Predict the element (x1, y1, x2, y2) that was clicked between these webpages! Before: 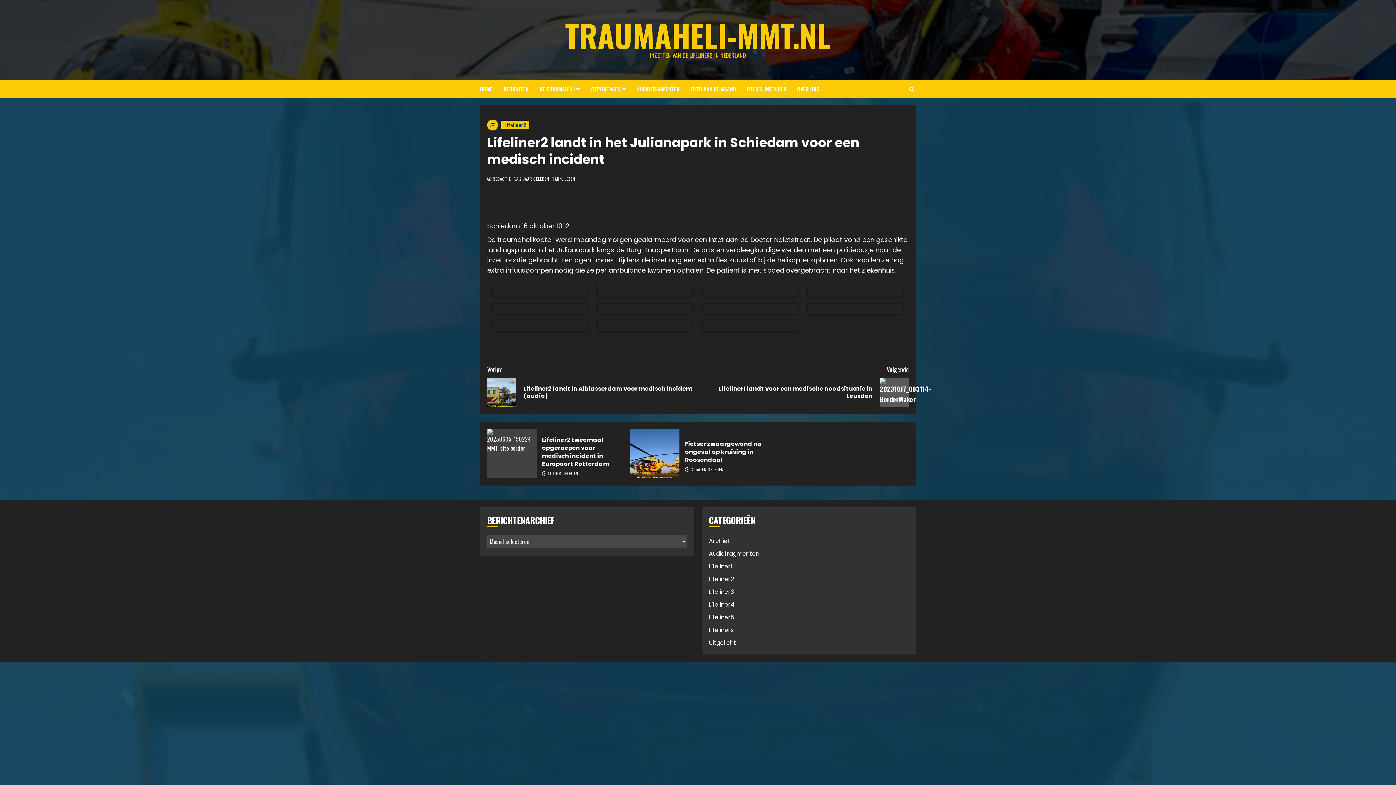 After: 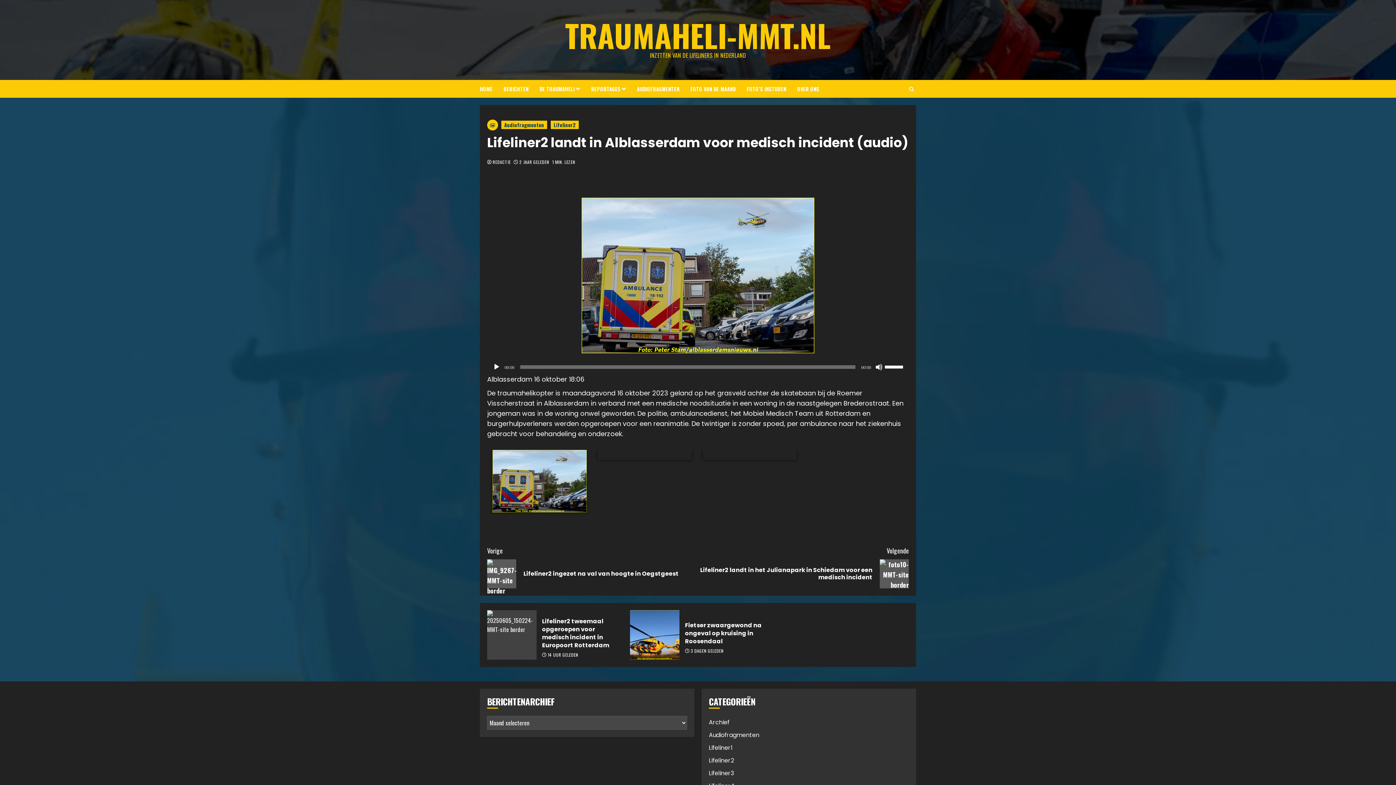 Action: label: Vorige
Vorig bericht:
Lifeliner2 landt in Alblasserdam voor medisch incident (audio) bbox: (487, 364, 698, 407)